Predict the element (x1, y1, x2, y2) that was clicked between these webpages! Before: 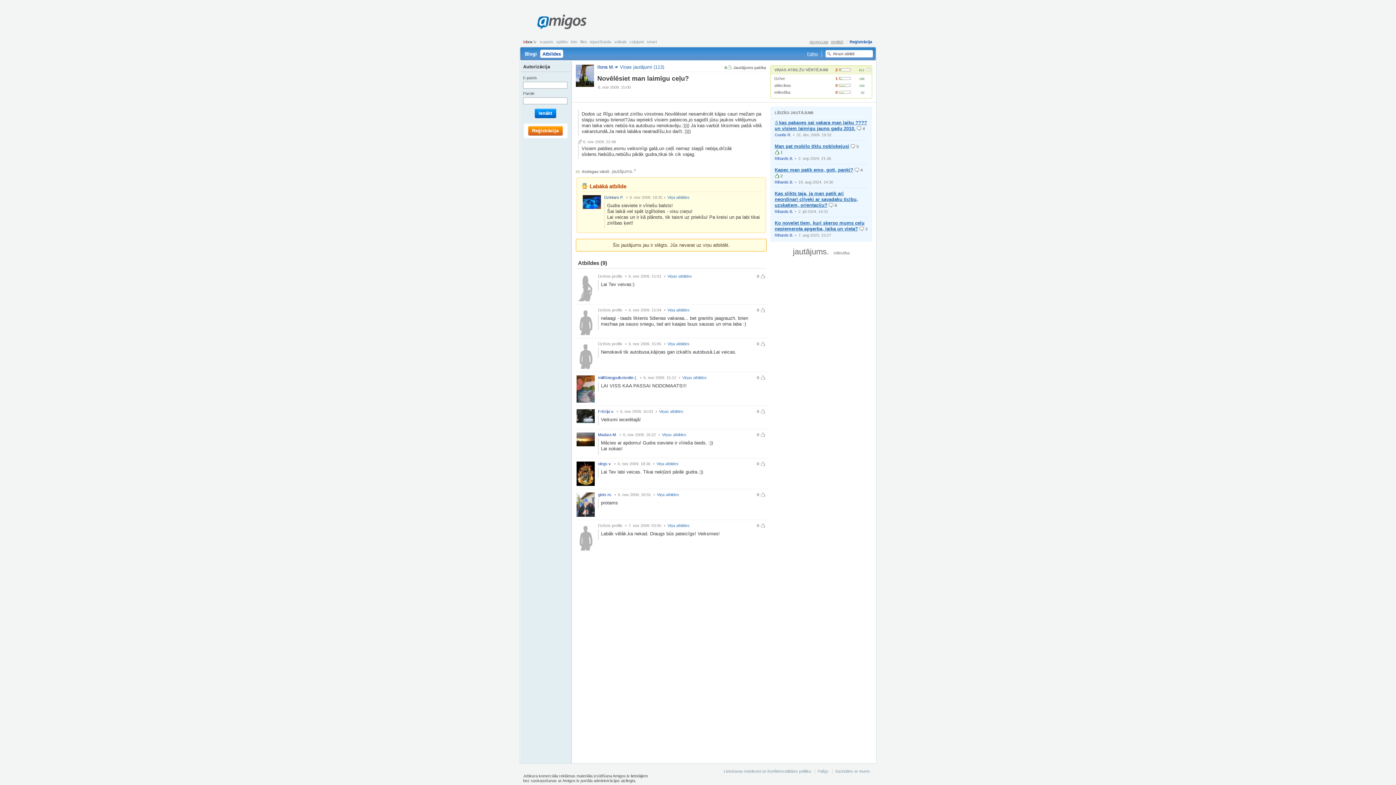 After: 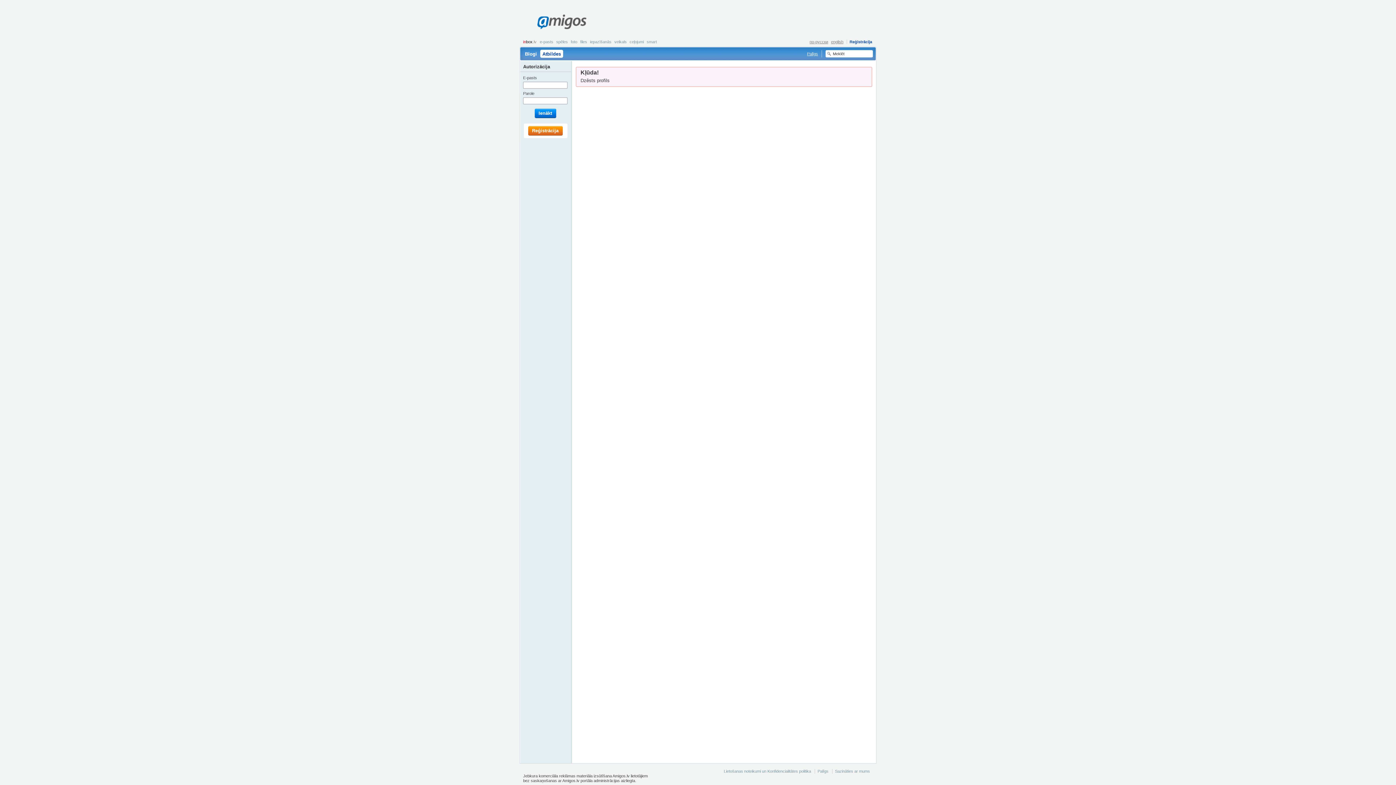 Action: bbox: (667, 523, 689, 528) label: Viņa atbildes